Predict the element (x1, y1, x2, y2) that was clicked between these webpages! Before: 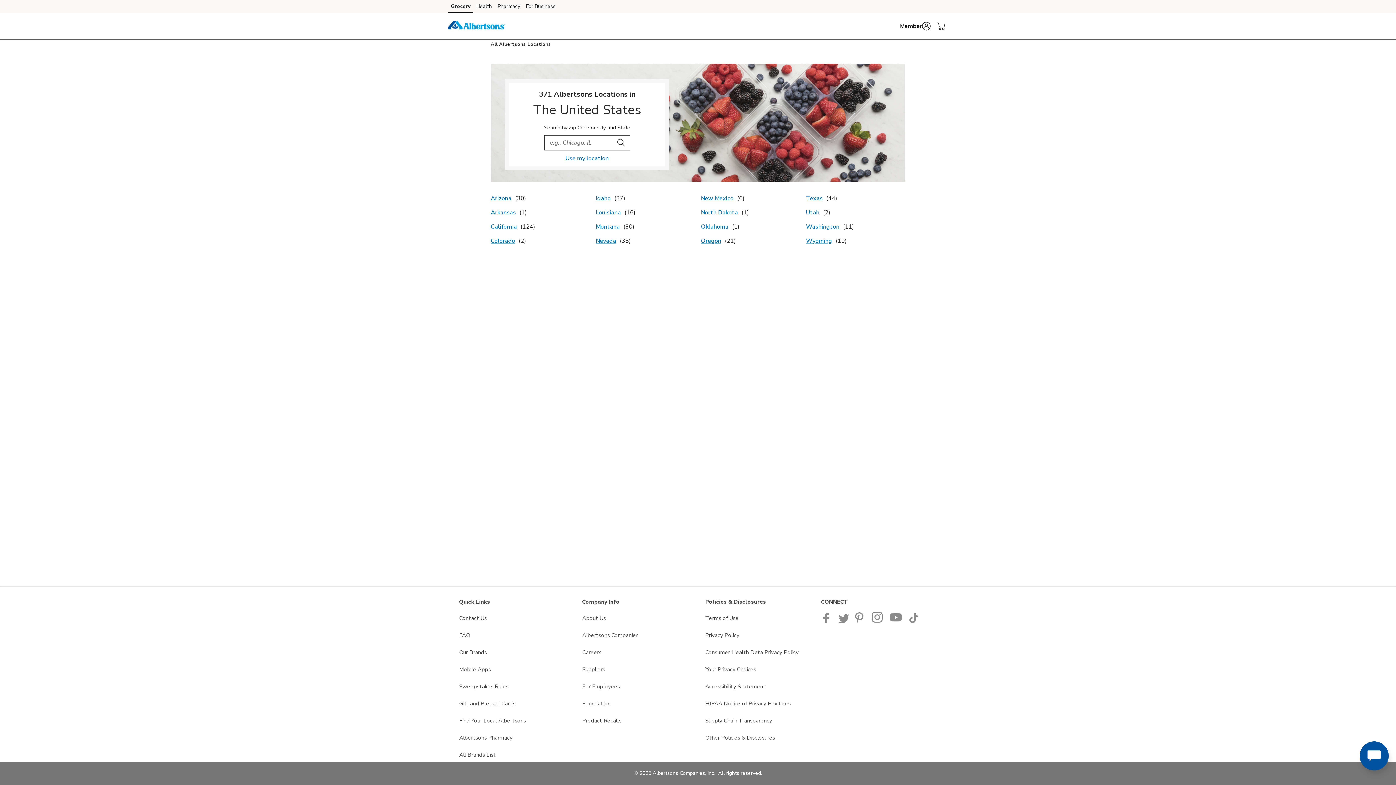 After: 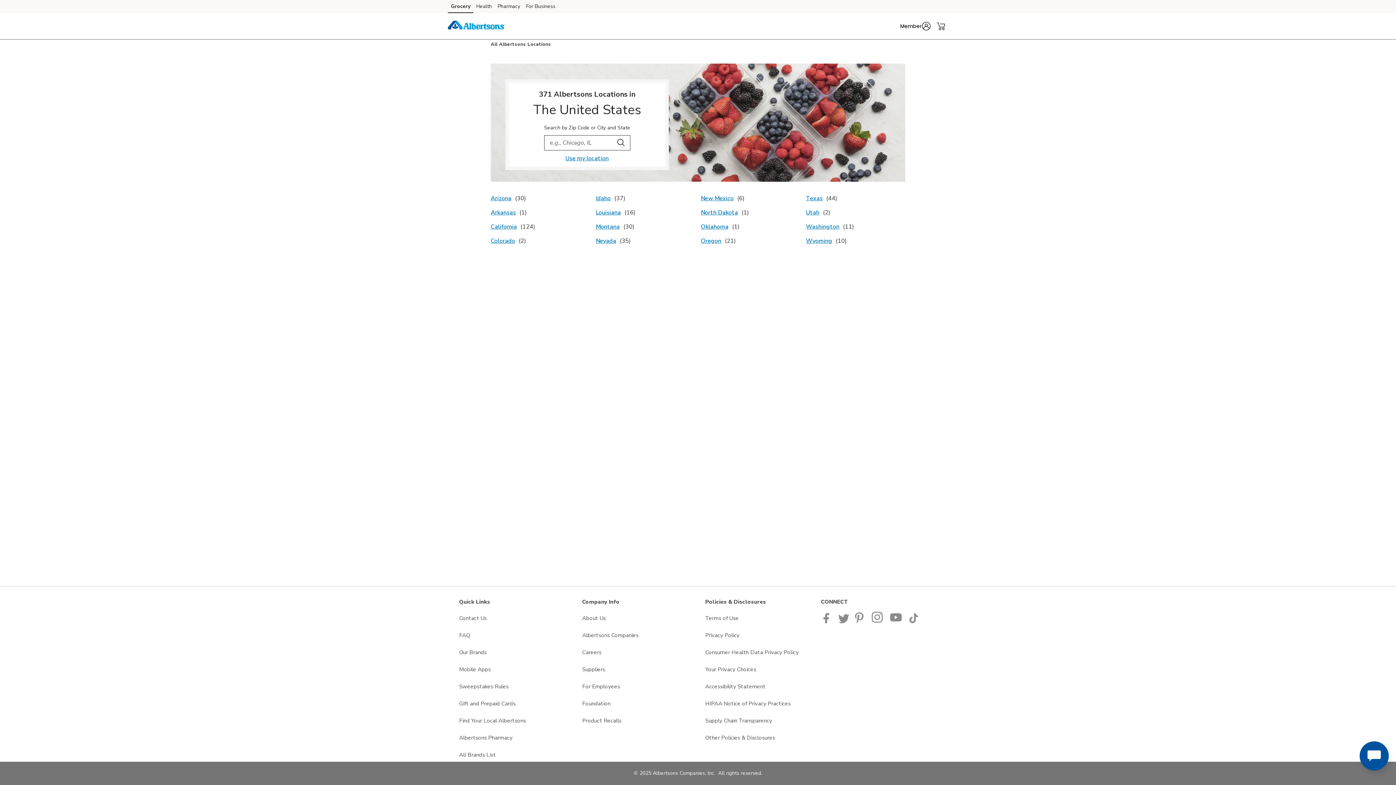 Action: label: Albertsons Twitter Page bbox: (836, 616, 851, 627)